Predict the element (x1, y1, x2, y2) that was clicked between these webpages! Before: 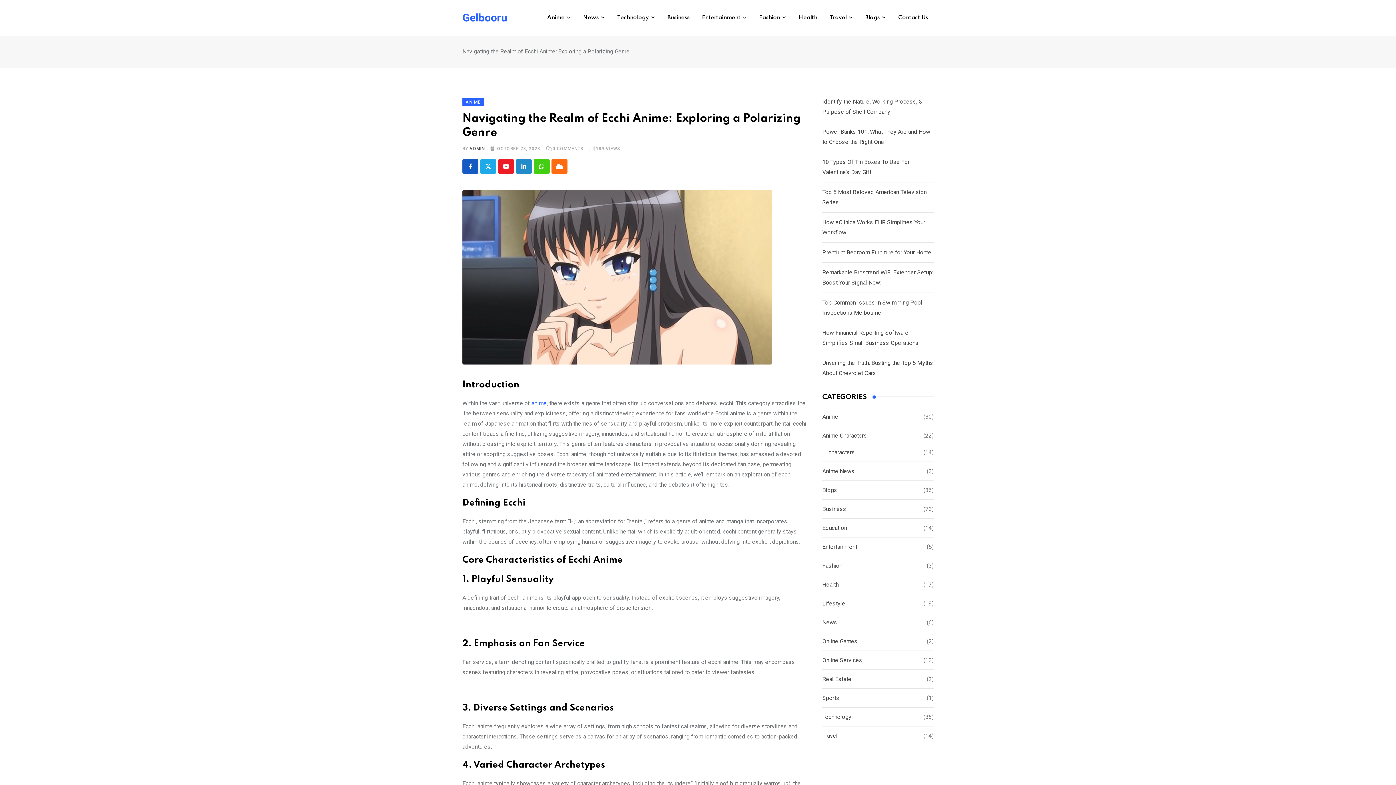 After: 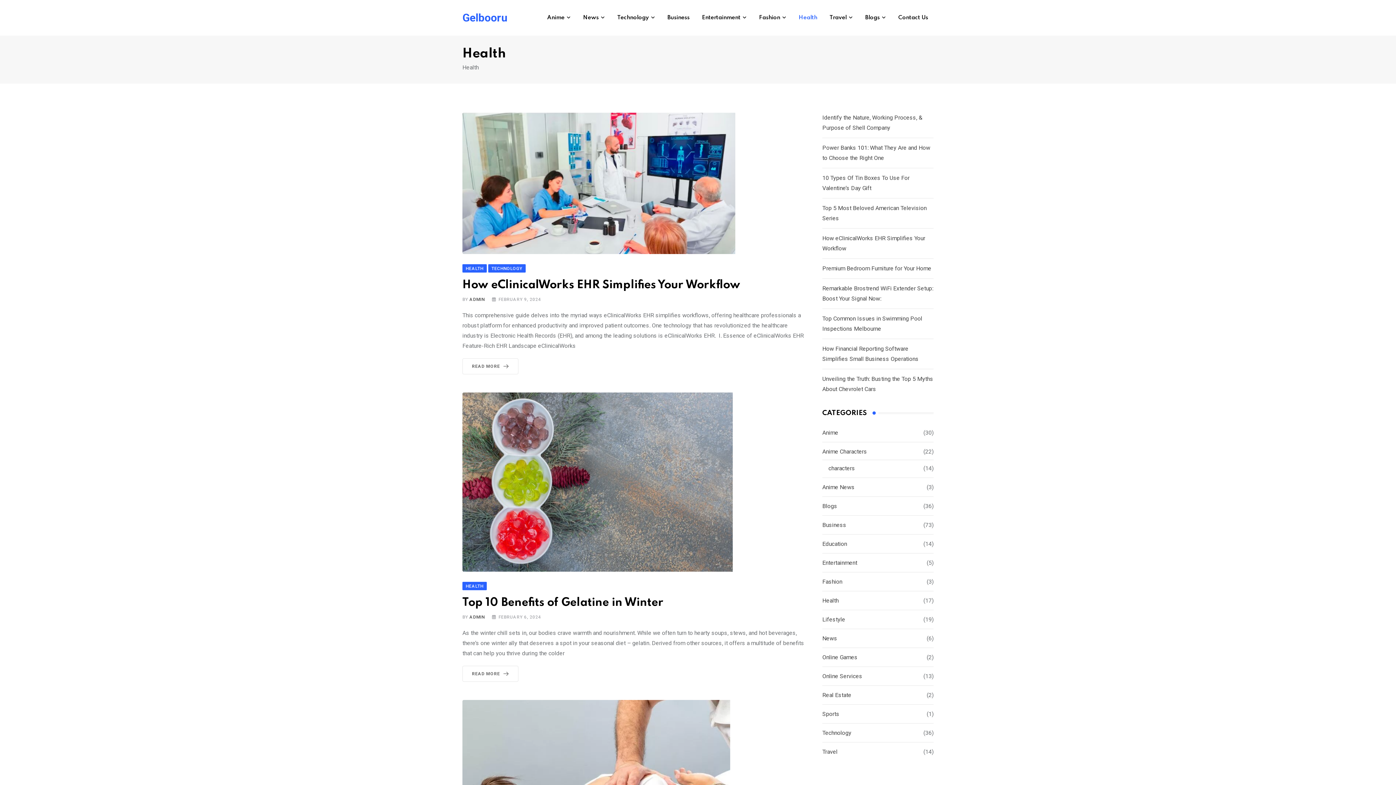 Action: label: Health bbox: (822, 580, 838, 589)